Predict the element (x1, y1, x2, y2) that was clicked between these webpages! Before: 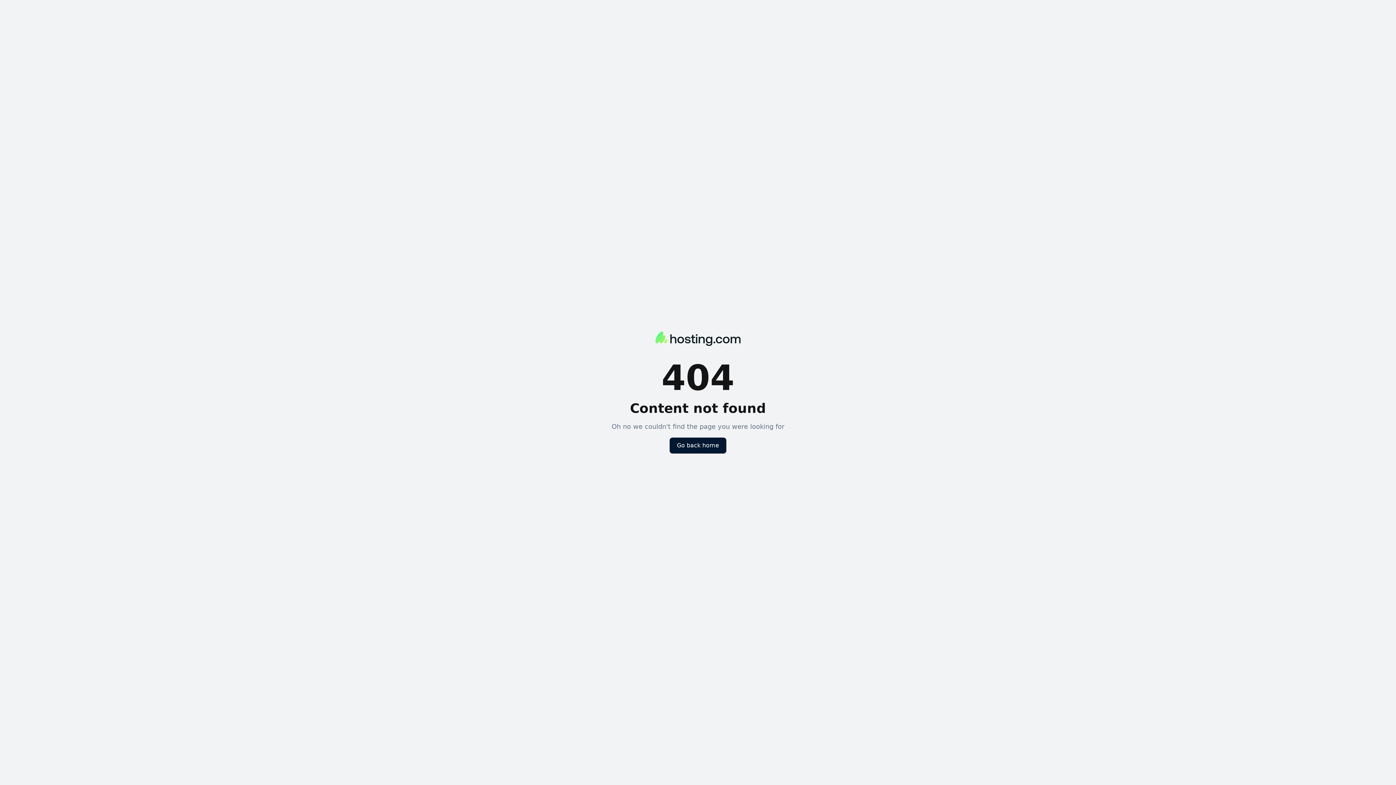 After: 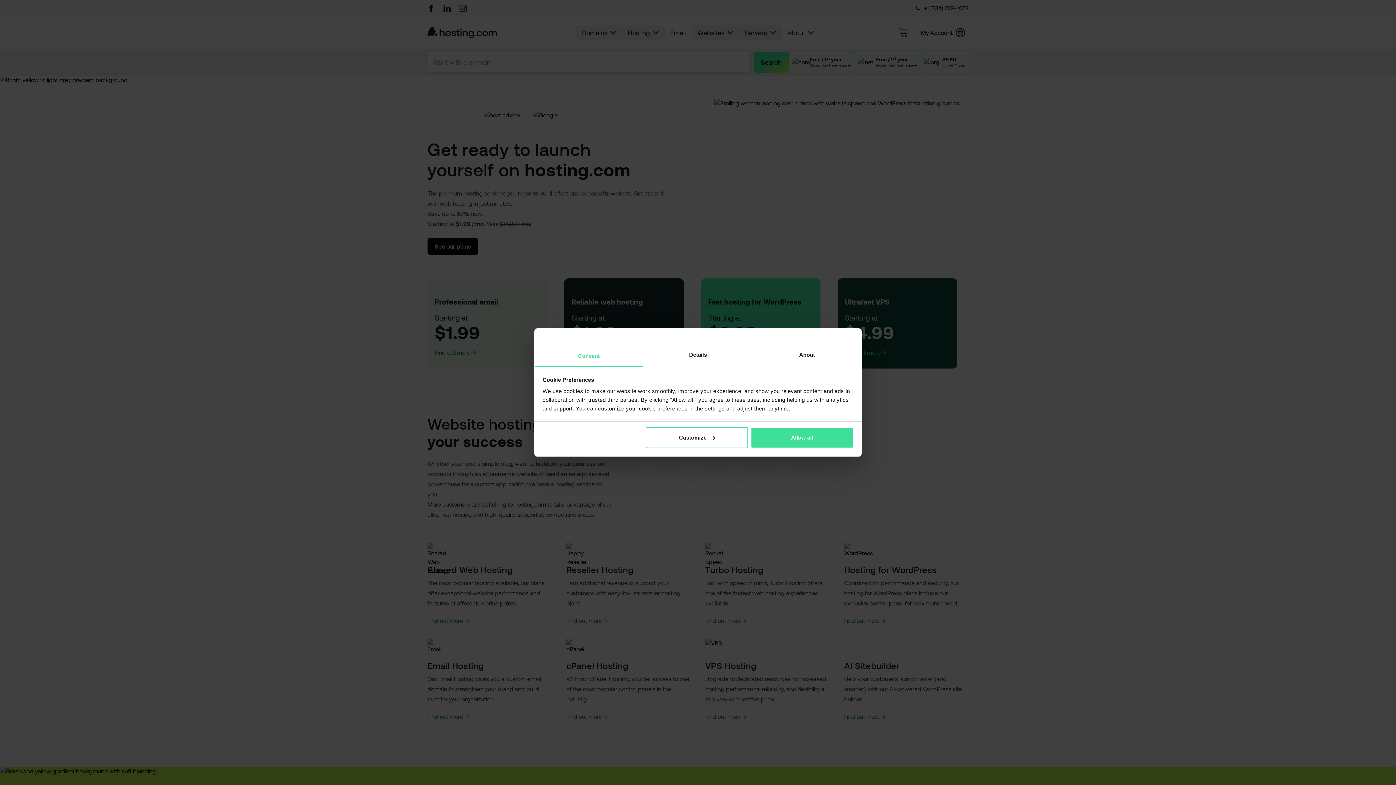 Action: bbox: (669, 437, 726, 453) label: Go back home